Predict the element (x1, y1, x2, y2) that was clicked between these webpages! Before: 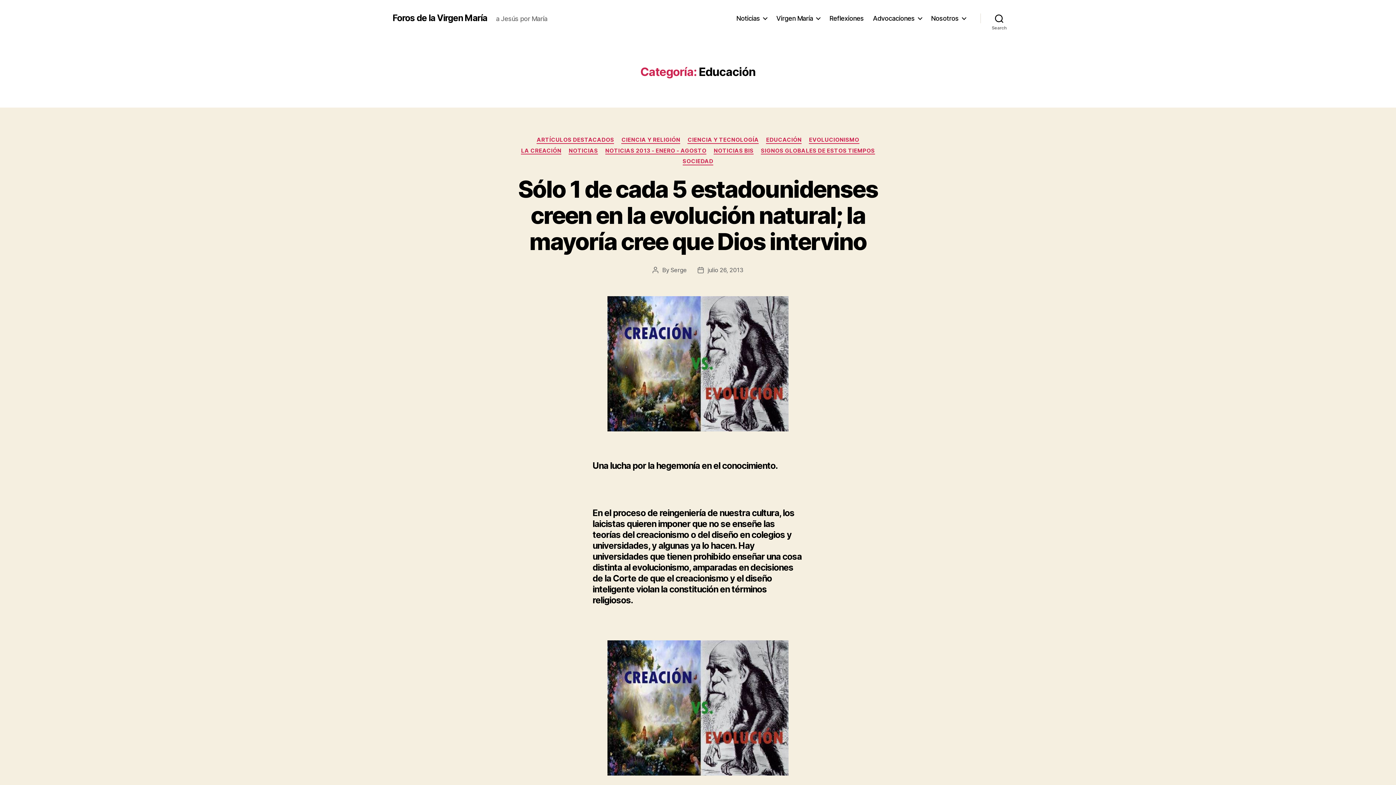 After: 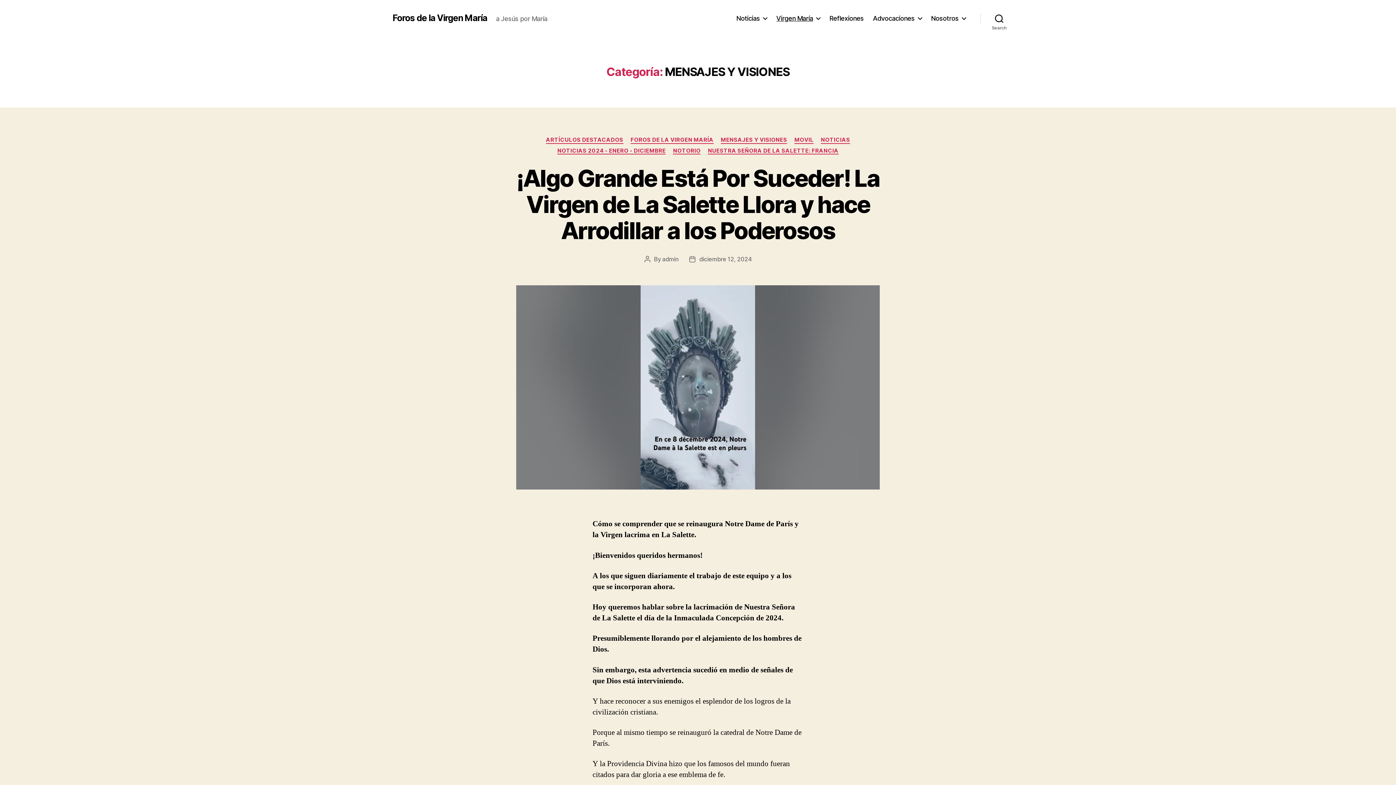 Action: bbox: (776, 14, 820, 22) label: Virgen María